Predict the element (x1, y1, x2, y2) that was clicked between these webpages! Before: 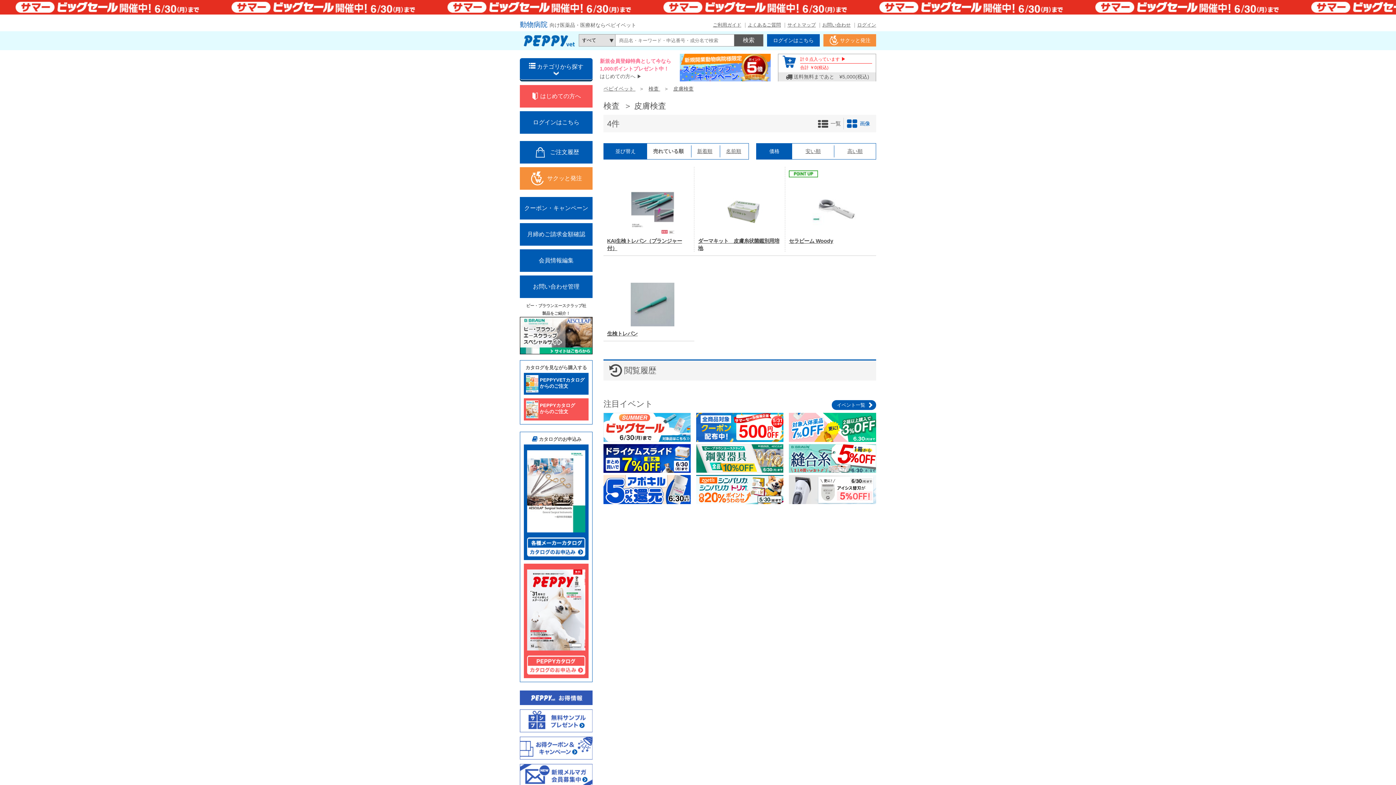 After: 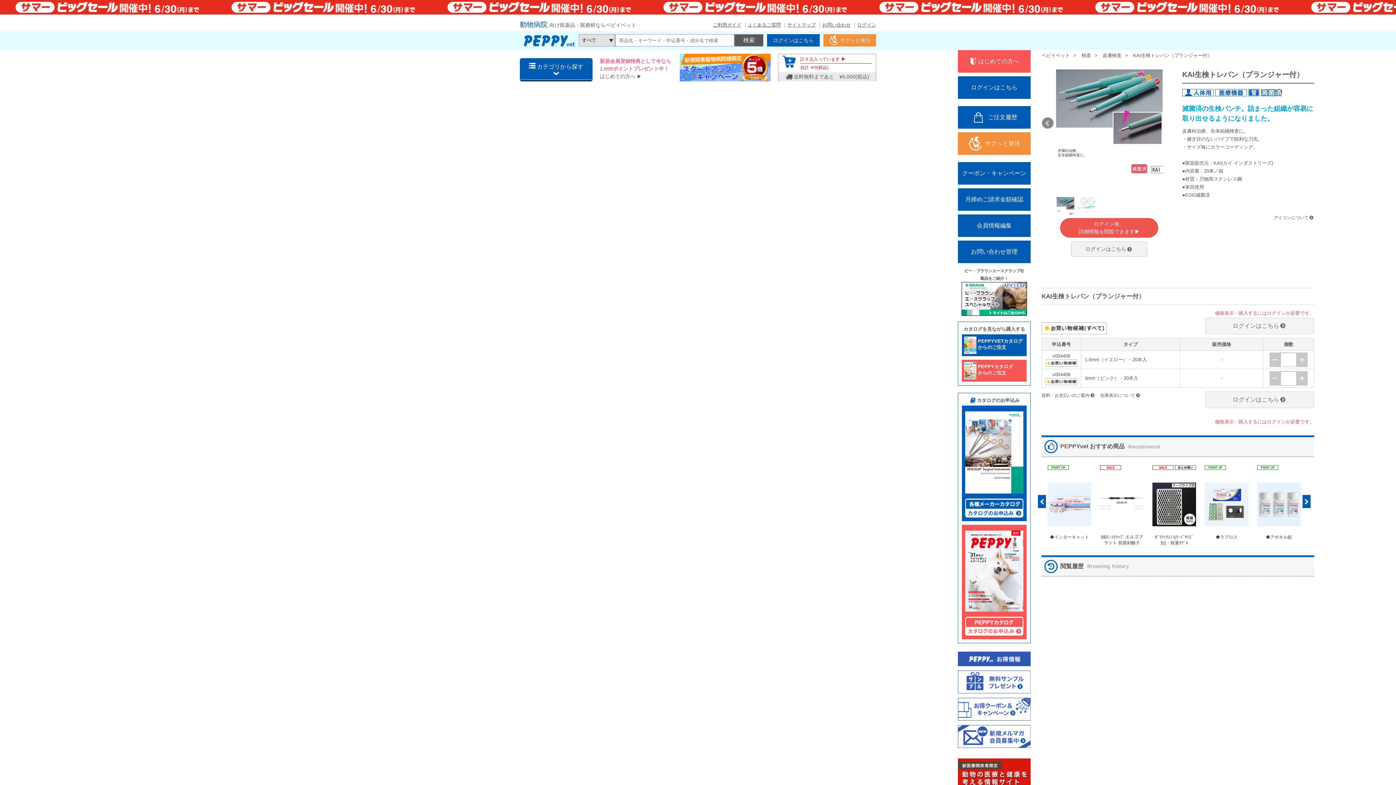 Action: bbox: (607, 237, 690, 252) label: KAI生検トレパン（プランジャー付）